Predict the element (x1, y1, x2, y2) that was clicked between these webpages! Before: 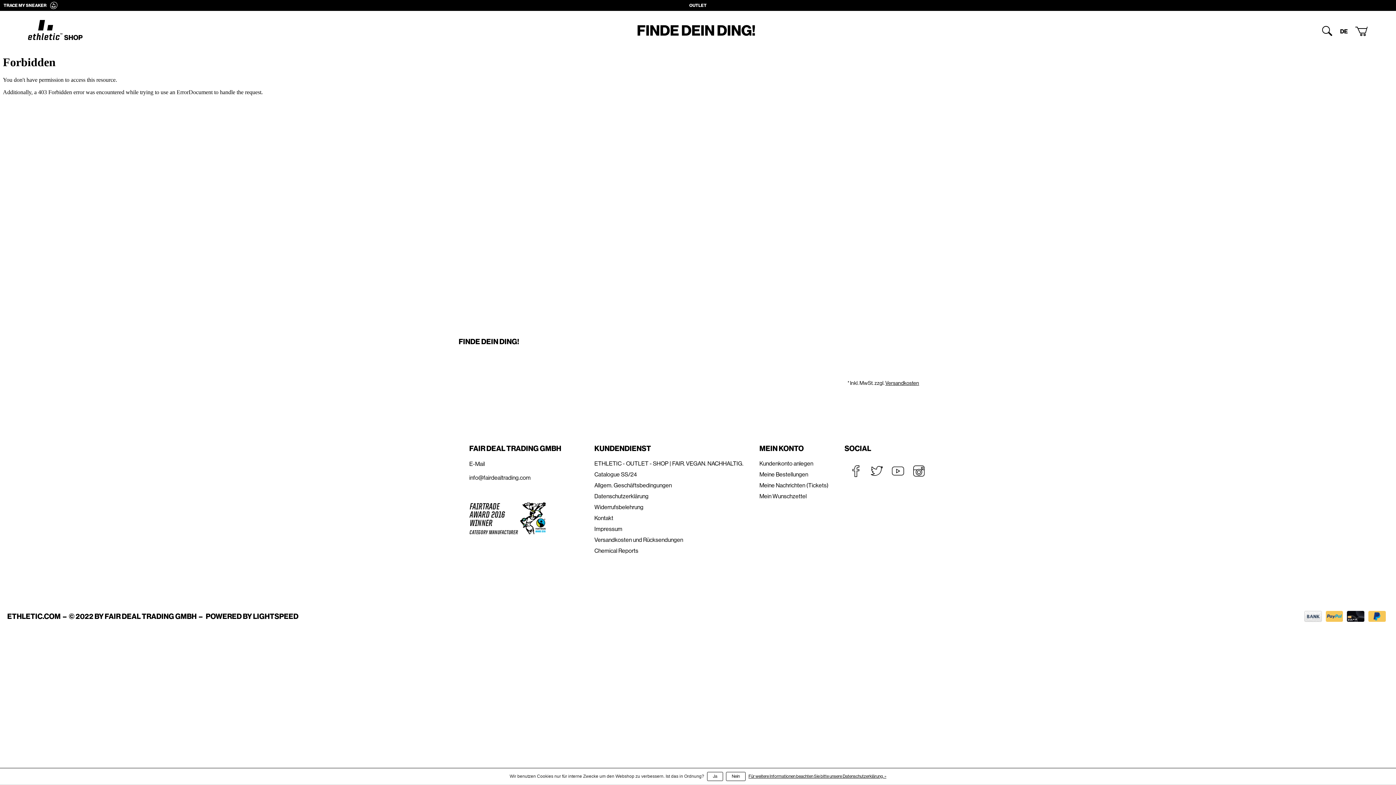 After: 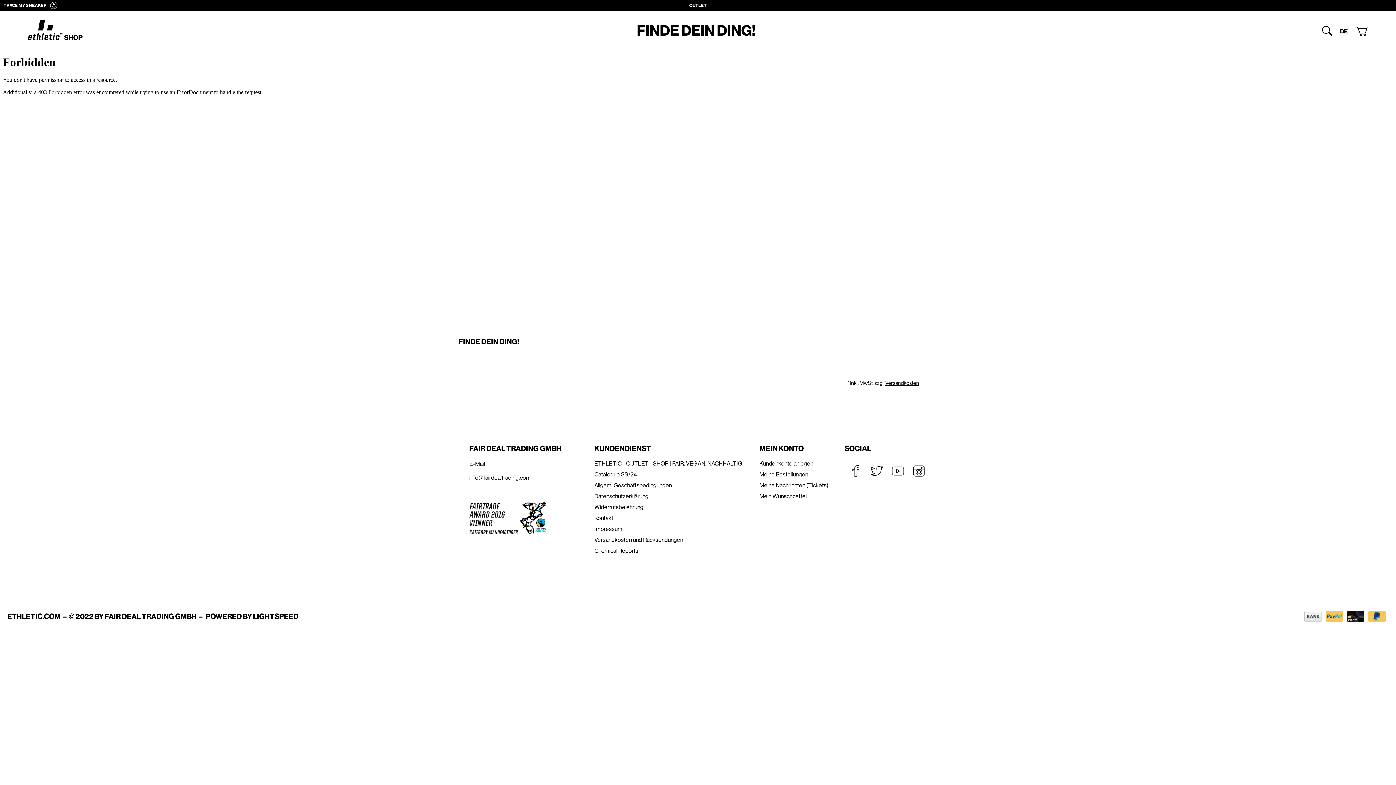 Action: bbox: (707, 772, 723, 781) label: Ja